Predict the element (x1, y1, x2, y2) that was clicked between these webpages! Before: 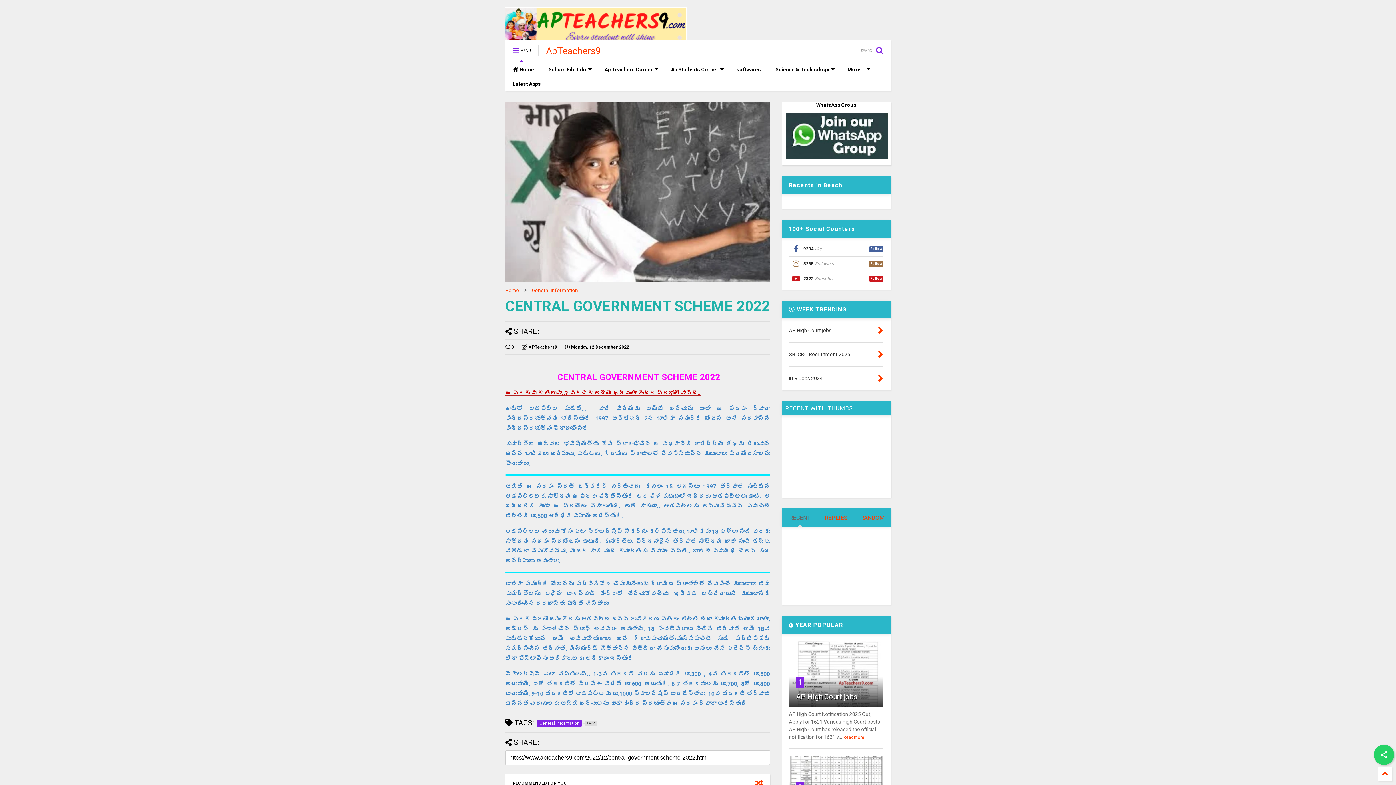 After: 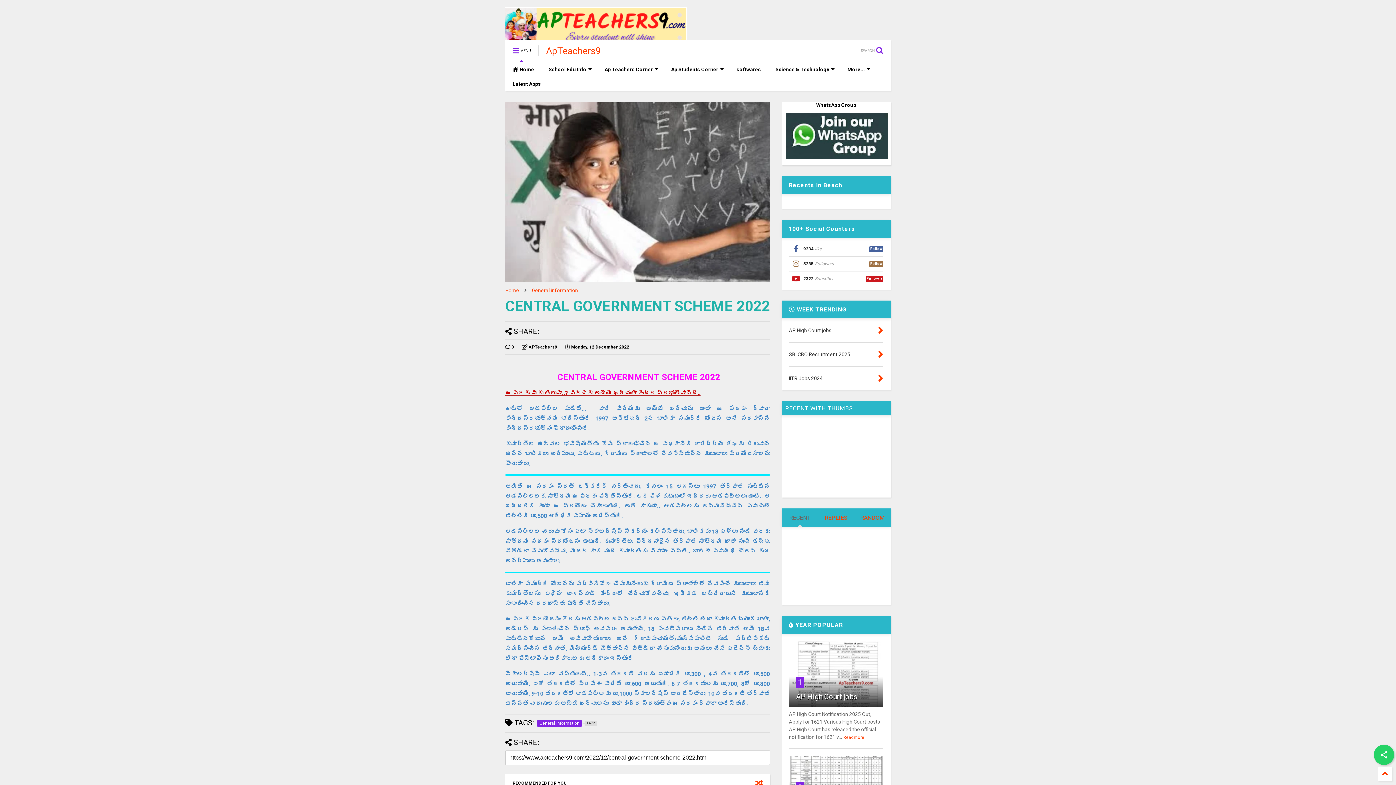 Action: label: 2322
Subcriber
Follow bbox: (789, 271, 883, 286)